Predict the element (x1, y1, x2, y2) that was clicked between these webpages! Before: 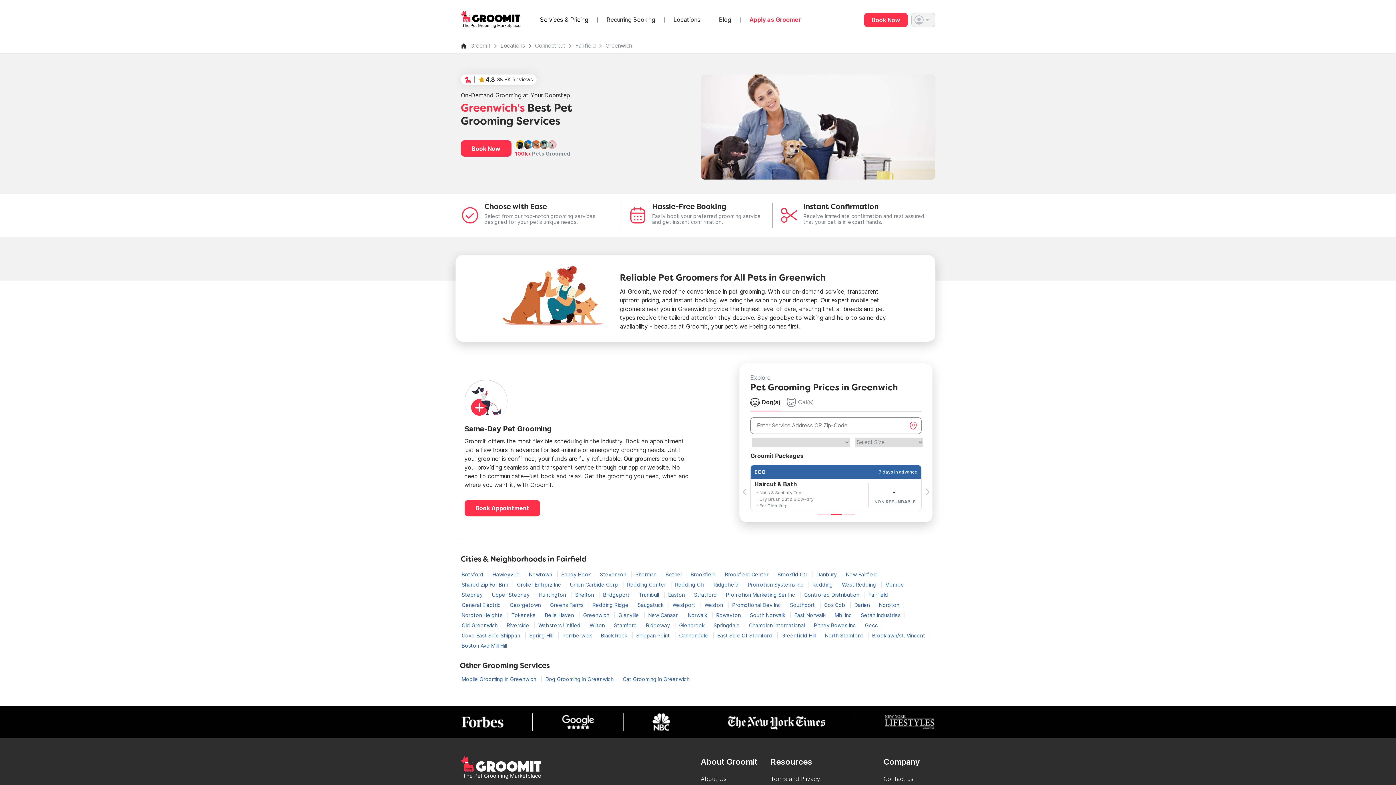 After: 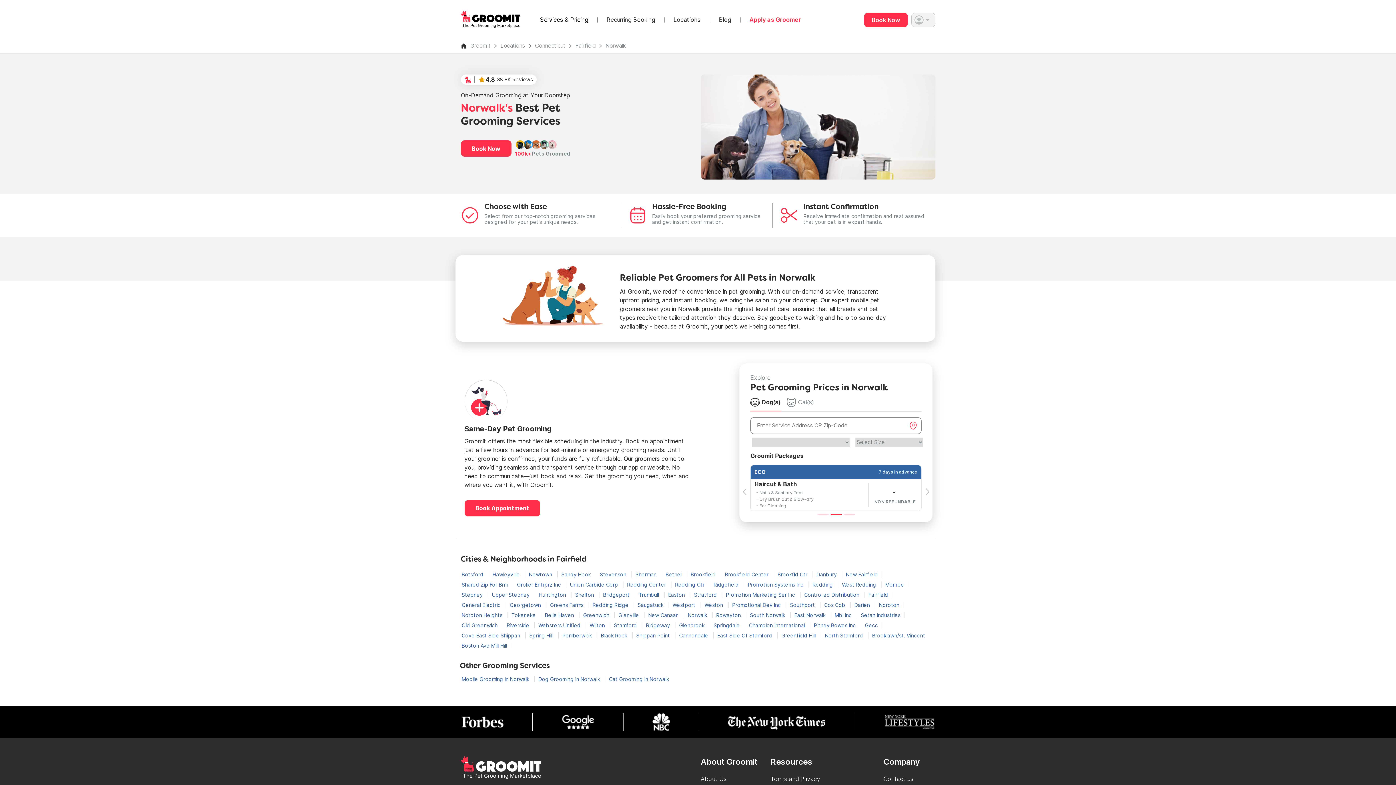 Action: label: Norwalk  bbox: (684, 612, 712, 618)